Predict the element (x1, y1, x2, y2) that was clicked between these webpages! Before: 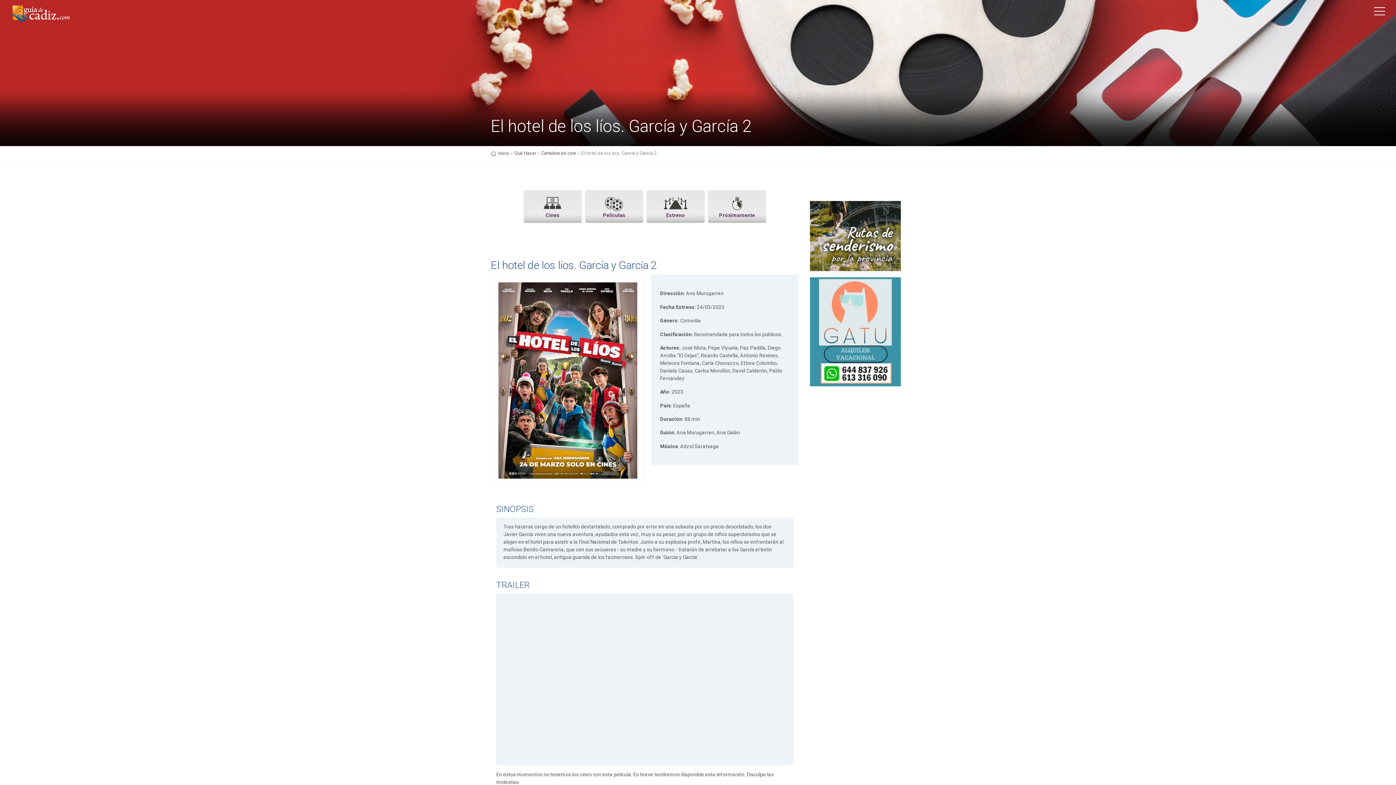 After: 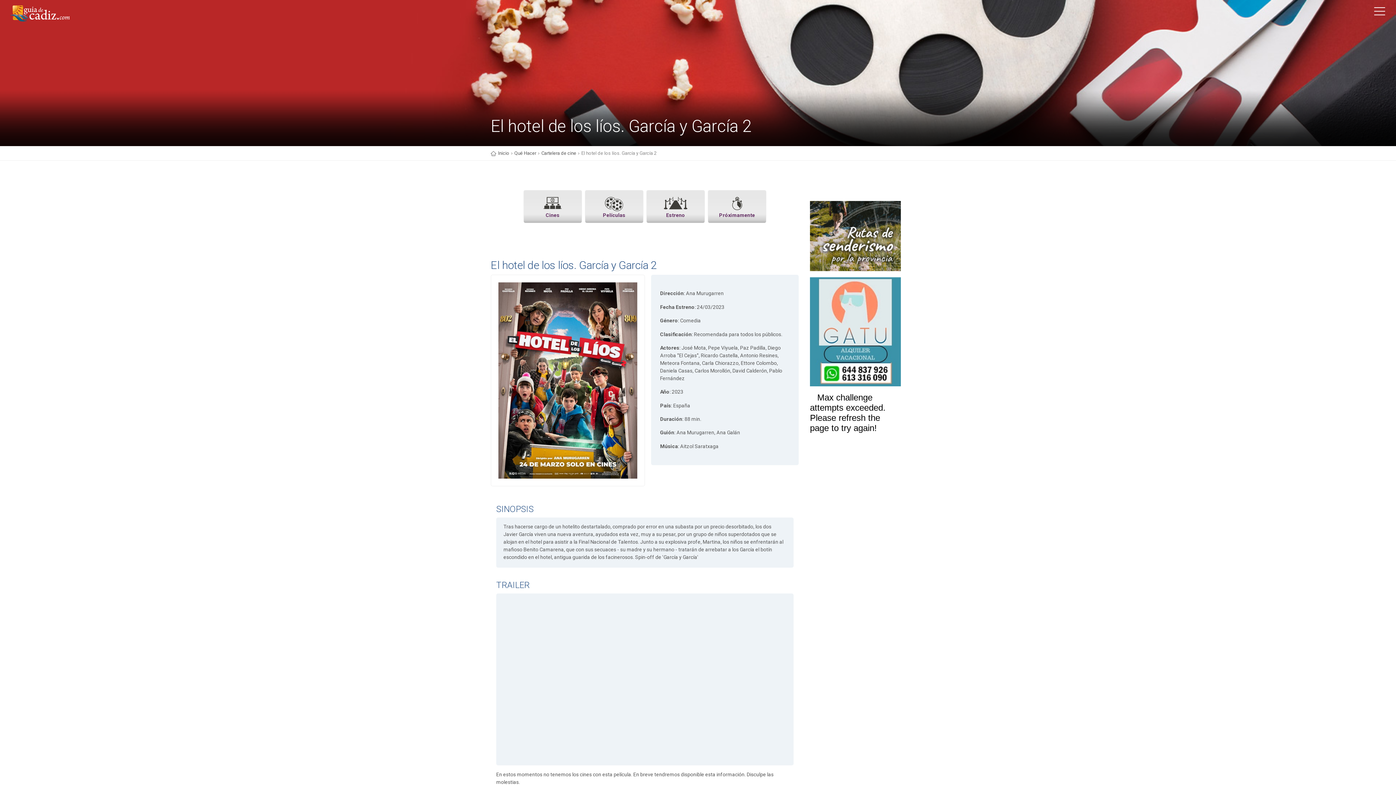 Action: bbox: (810, 328, 900, 334)